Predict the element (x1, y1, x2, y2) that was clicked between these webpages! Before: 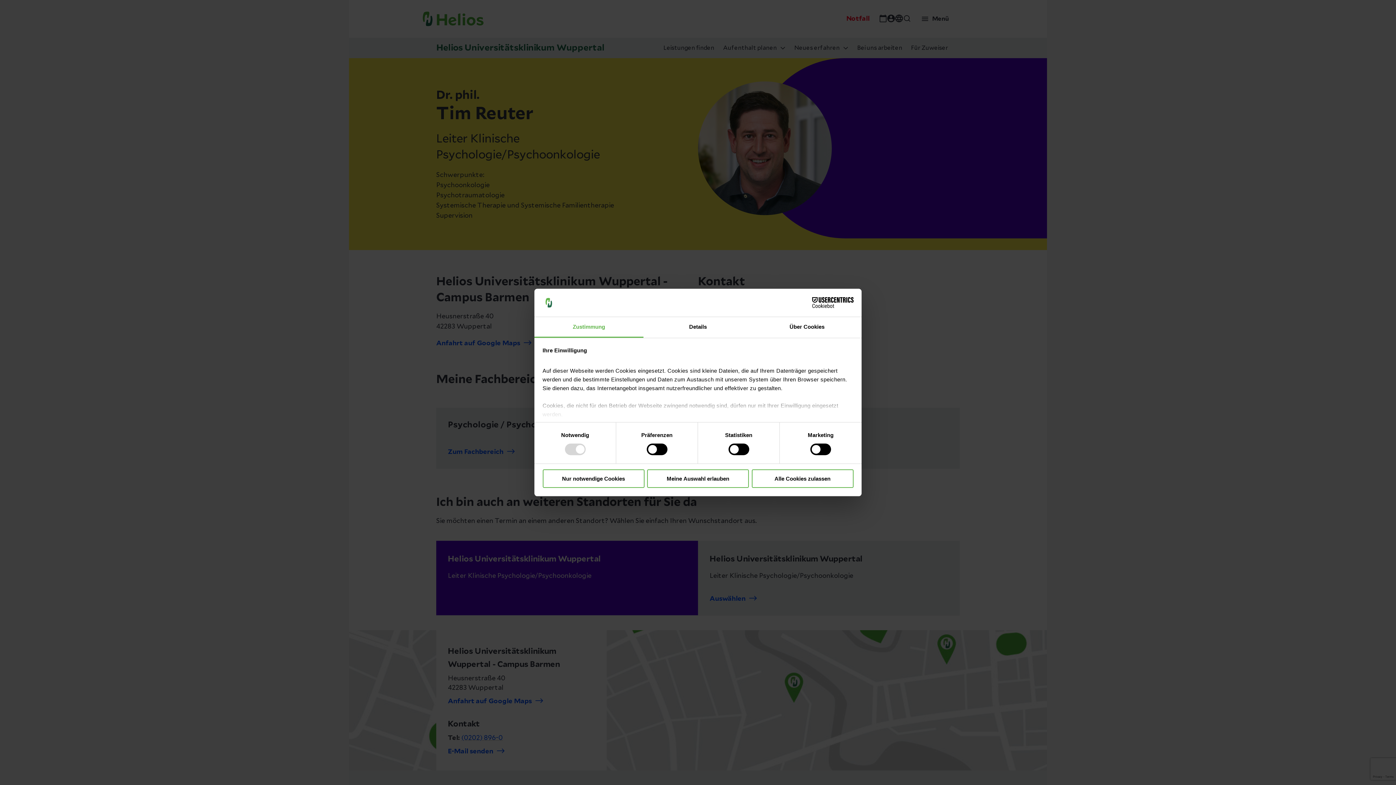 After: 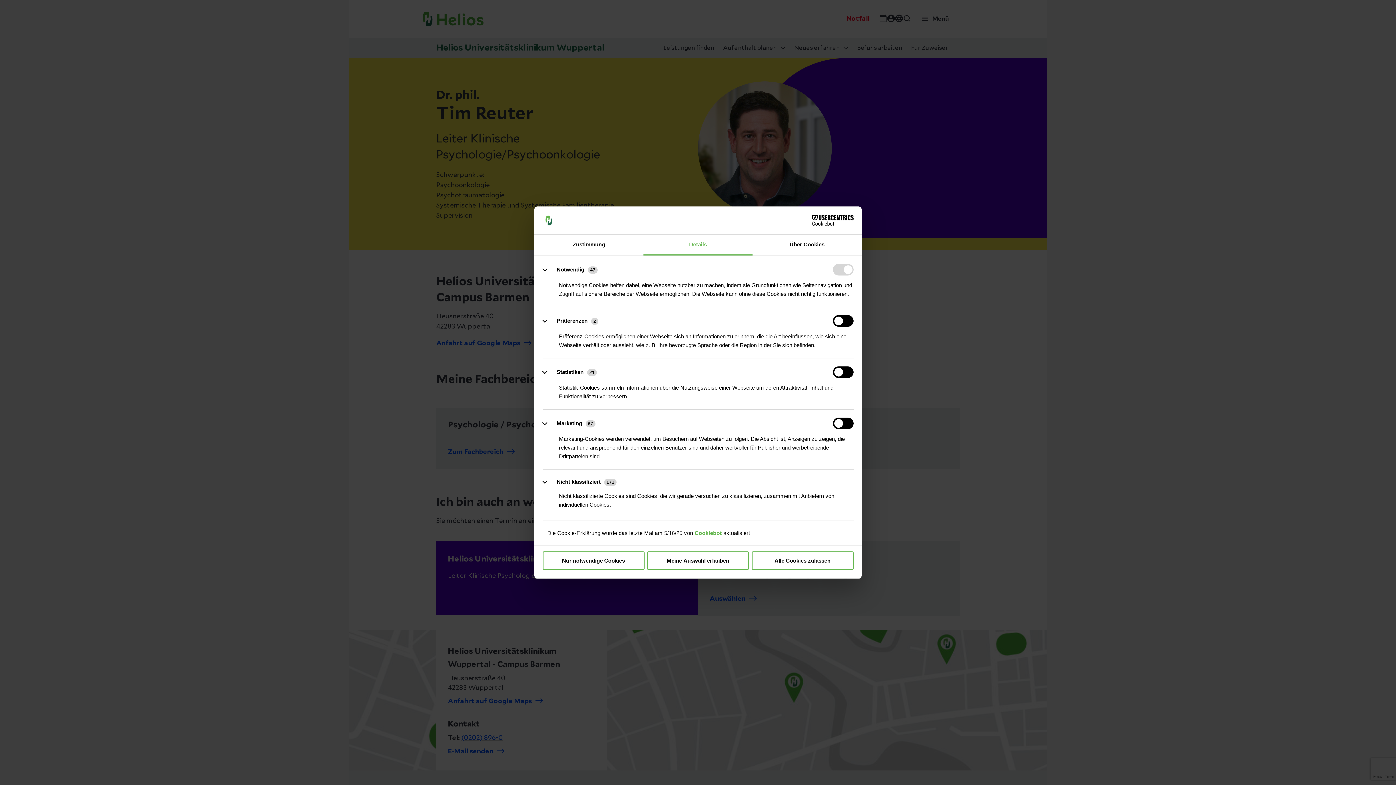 Action: bbox: (643, 317, 752, 337) label: Details